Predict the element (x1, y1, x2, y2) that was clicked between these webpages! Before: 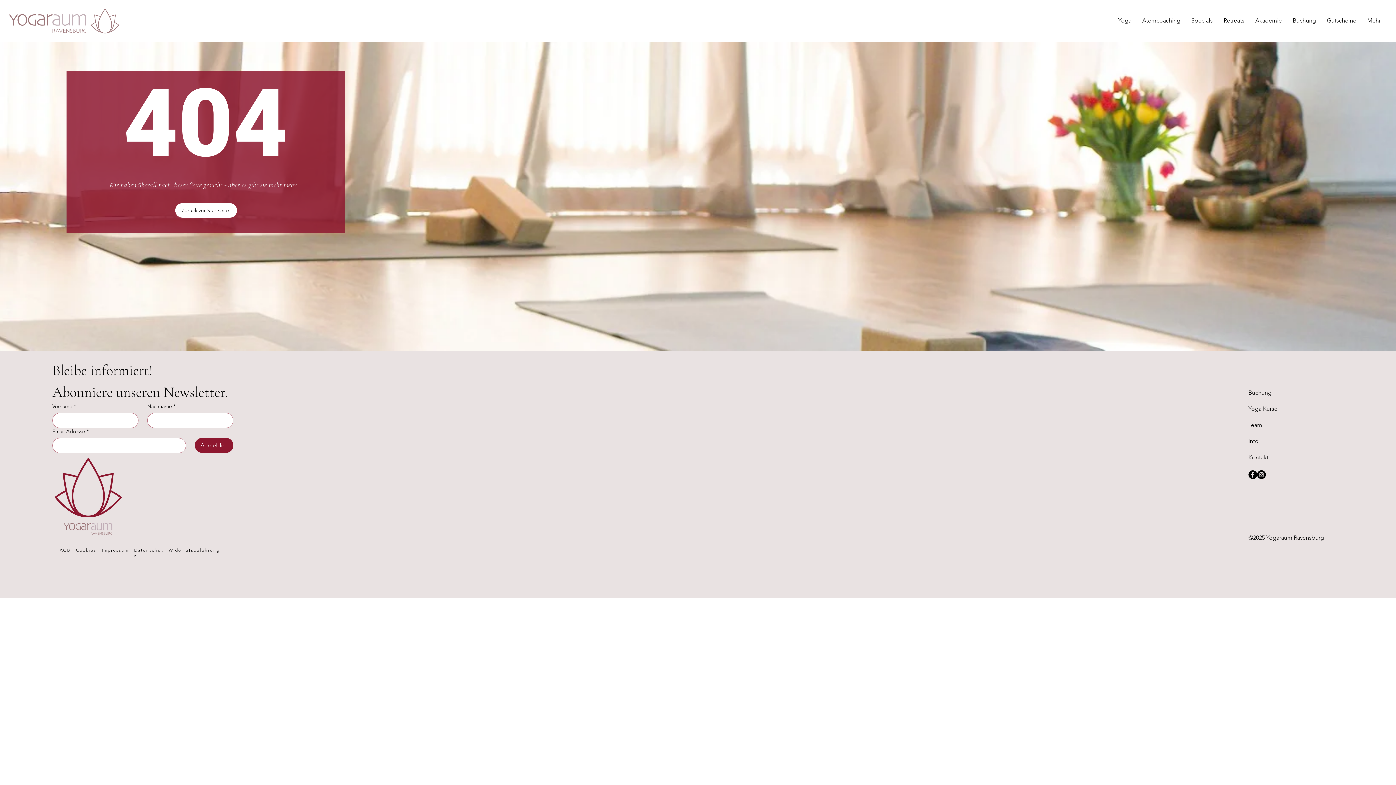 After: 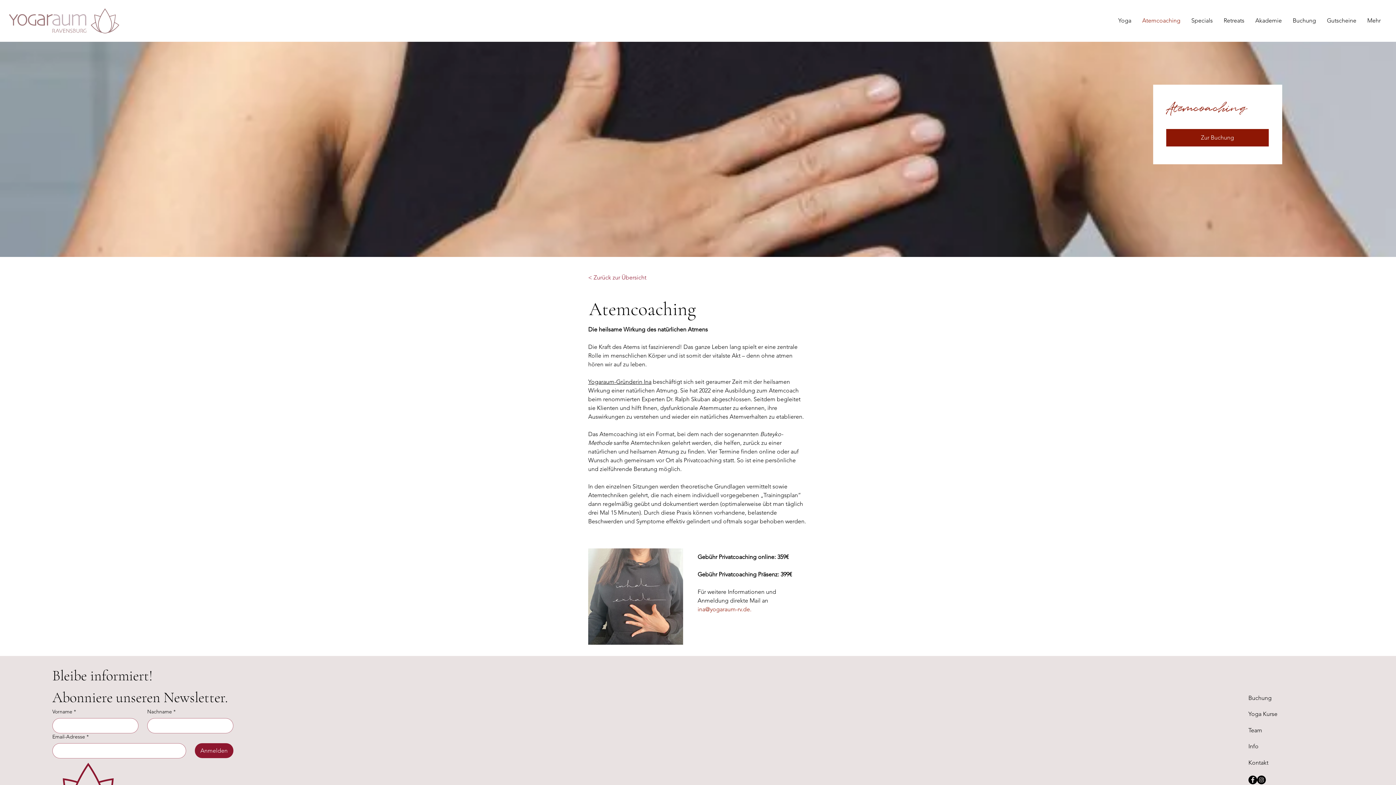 Action: label: Atemcoaching bbox: (1137, 16, 1186, 25)